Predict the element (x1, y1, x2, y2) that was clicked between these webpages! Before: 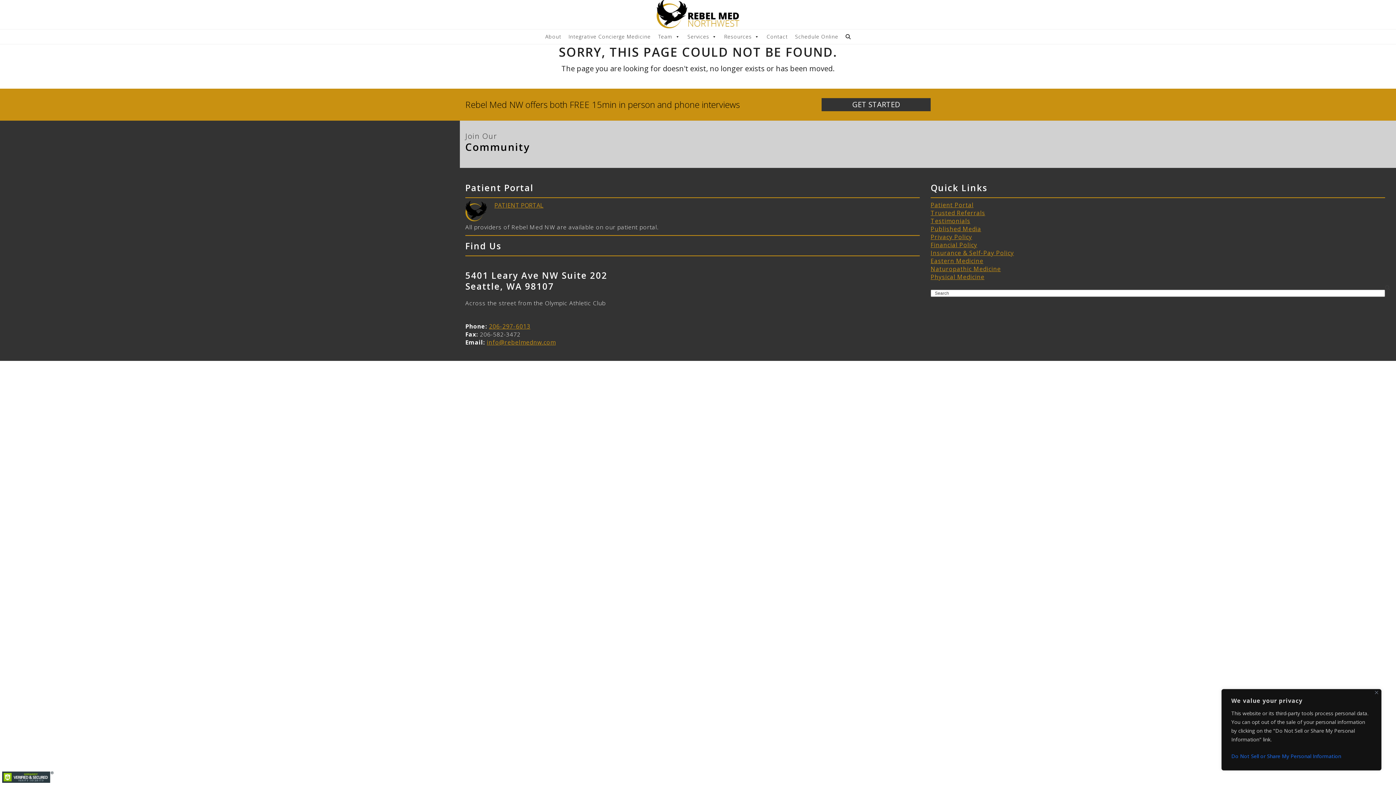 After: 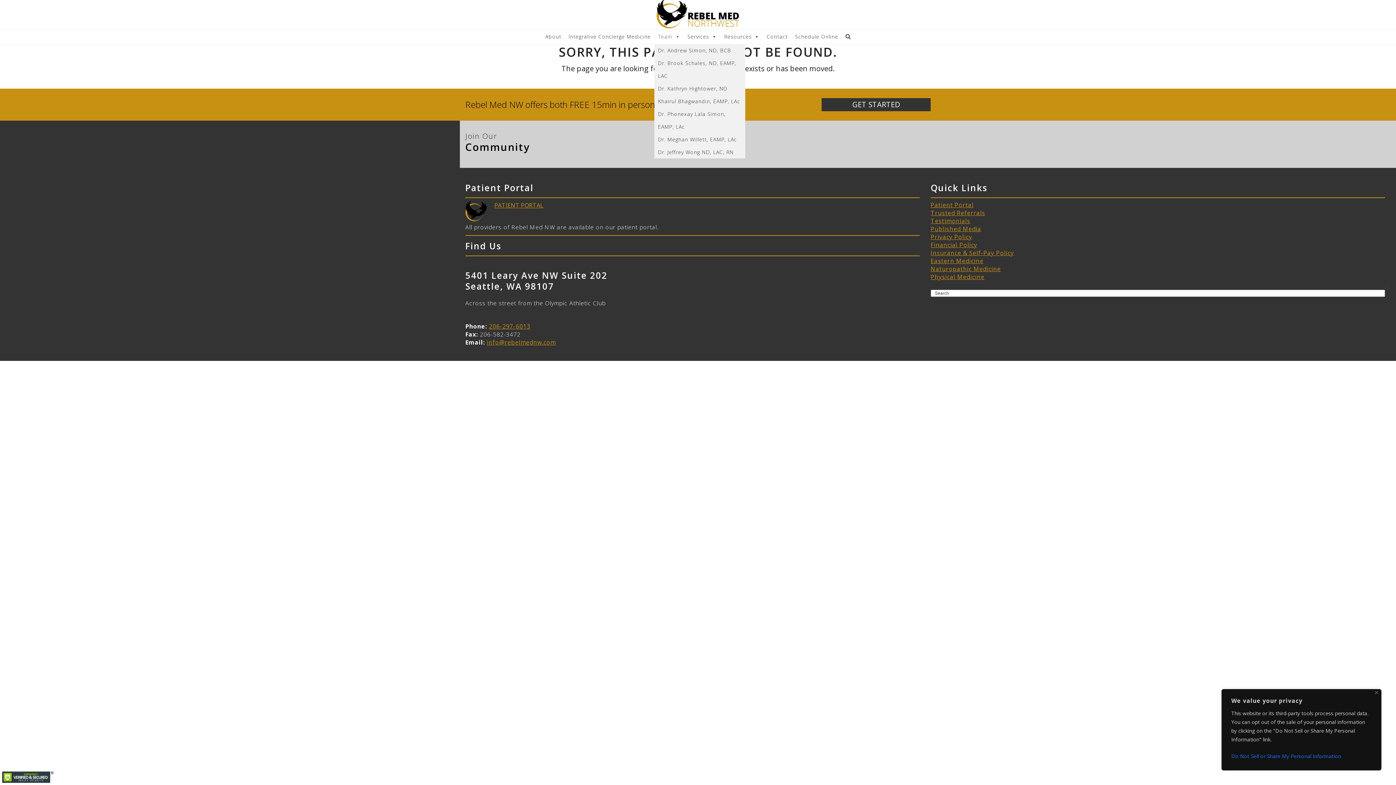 Action: bbox: (654, 29, 684, 43) label: Team